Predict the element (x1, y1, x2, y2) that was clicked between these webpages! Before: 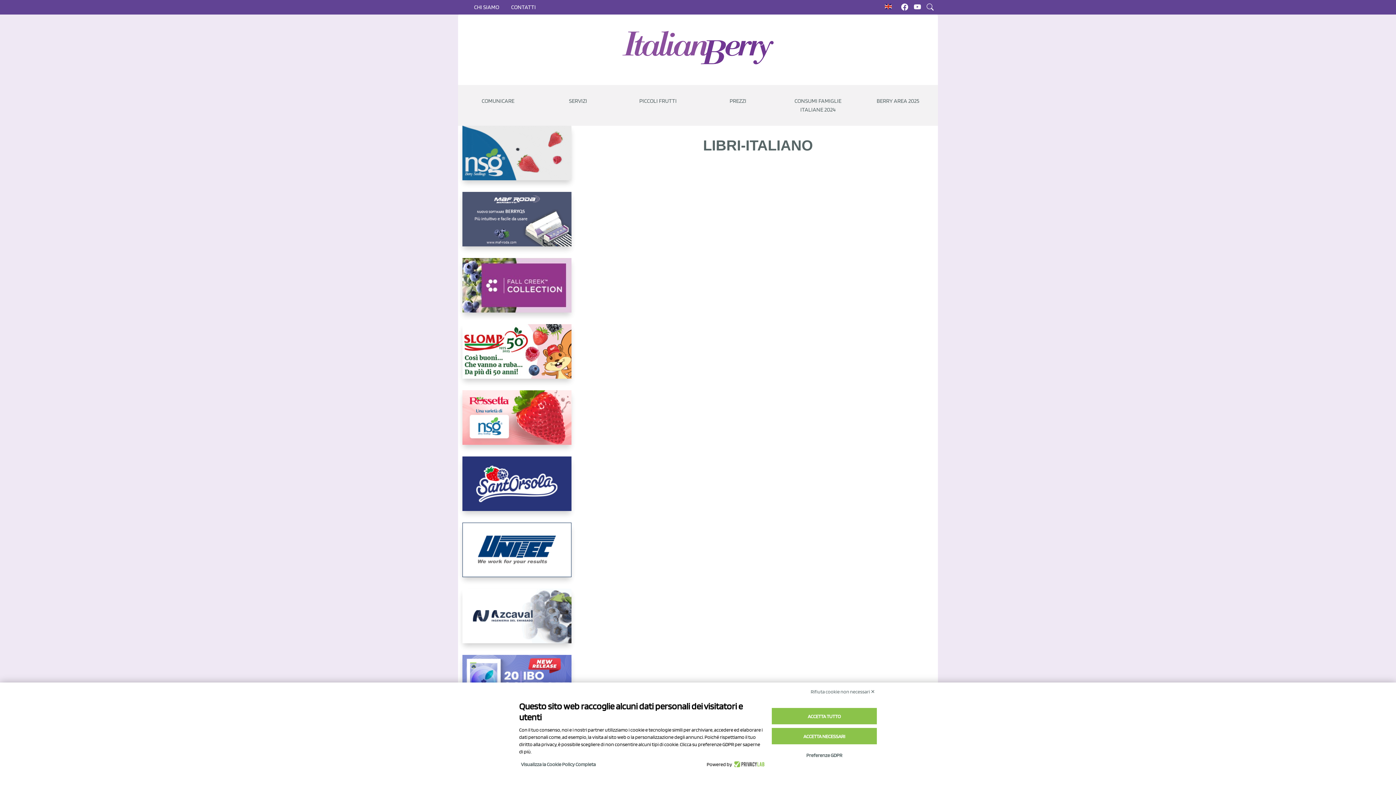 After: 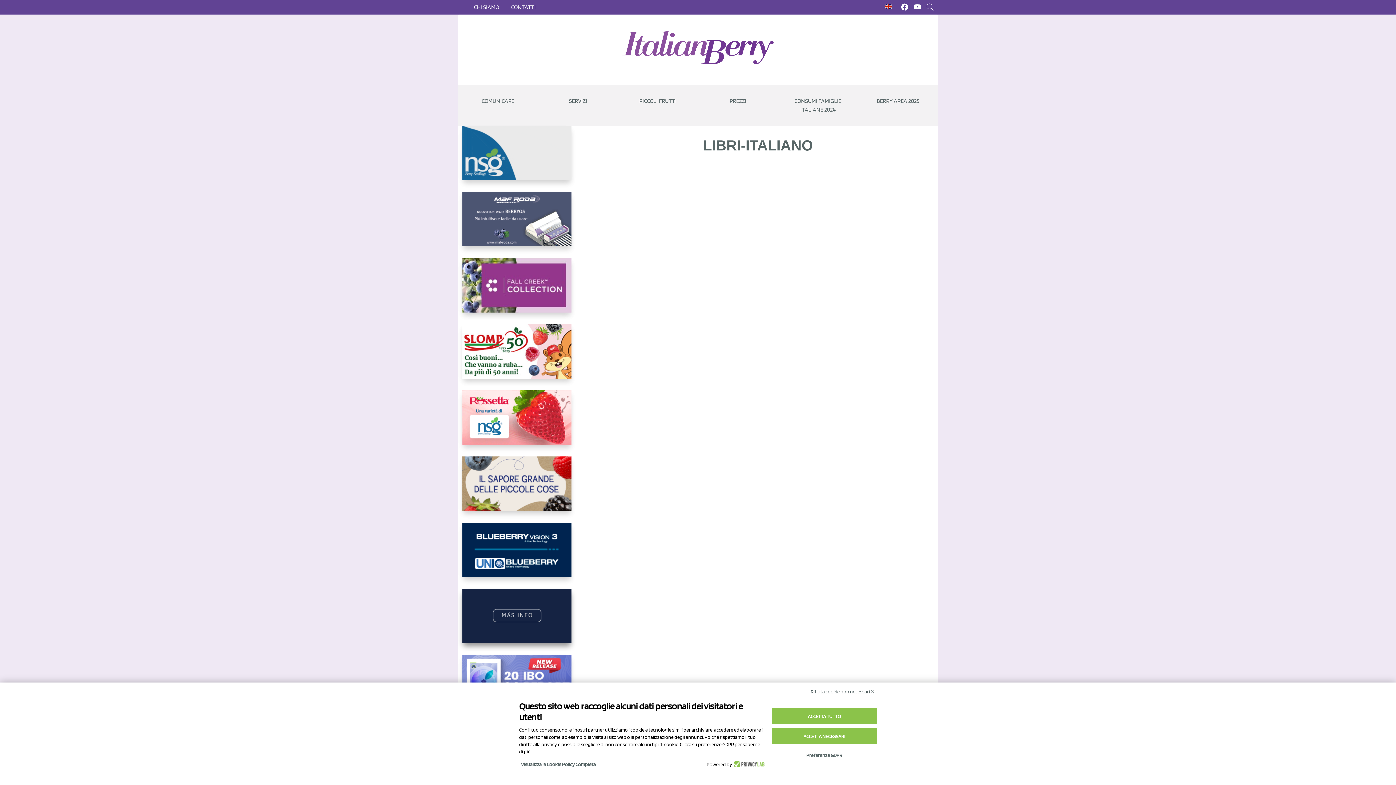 Action: bbox: (462, 589, 573, 655) label: https://www.youtube.com/watch?v=H_eh-hJU5x0&t=29s